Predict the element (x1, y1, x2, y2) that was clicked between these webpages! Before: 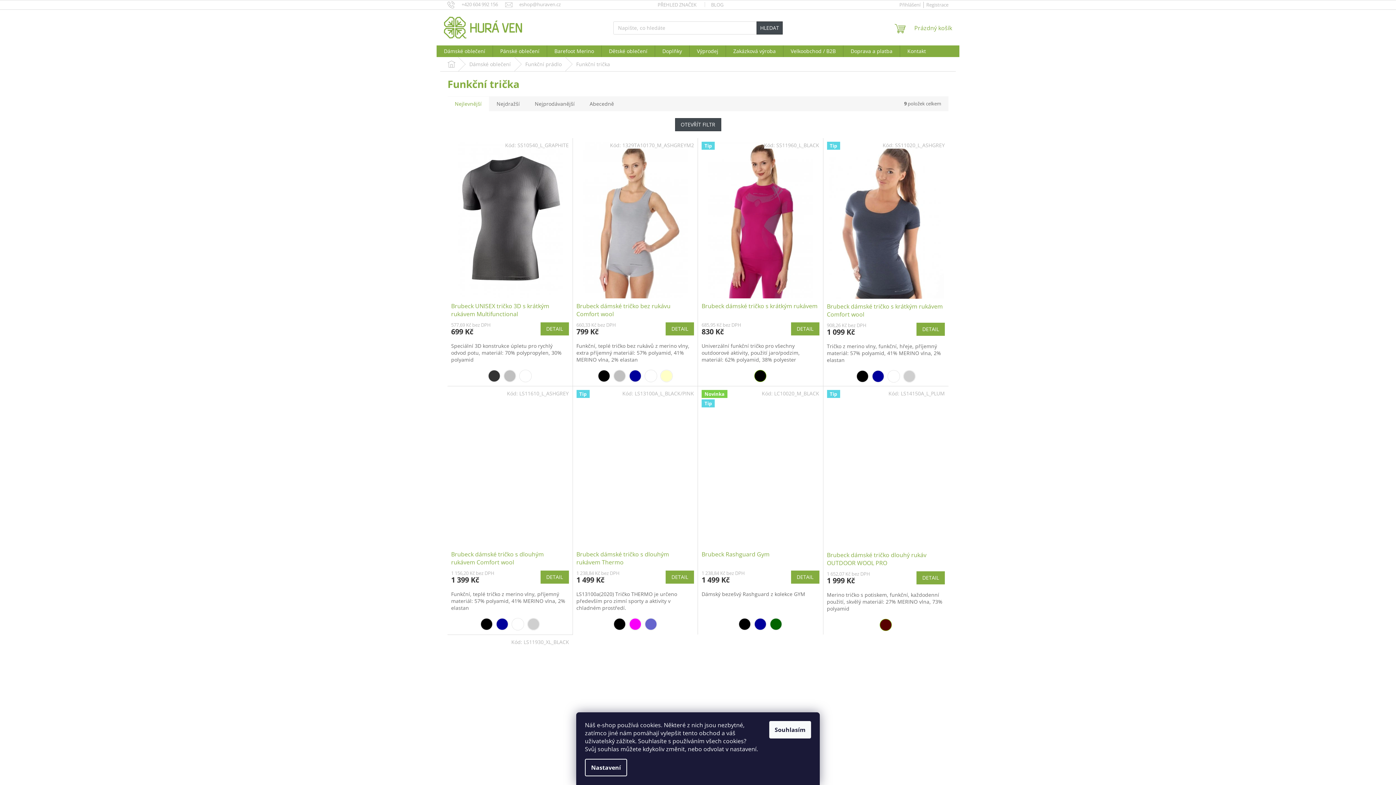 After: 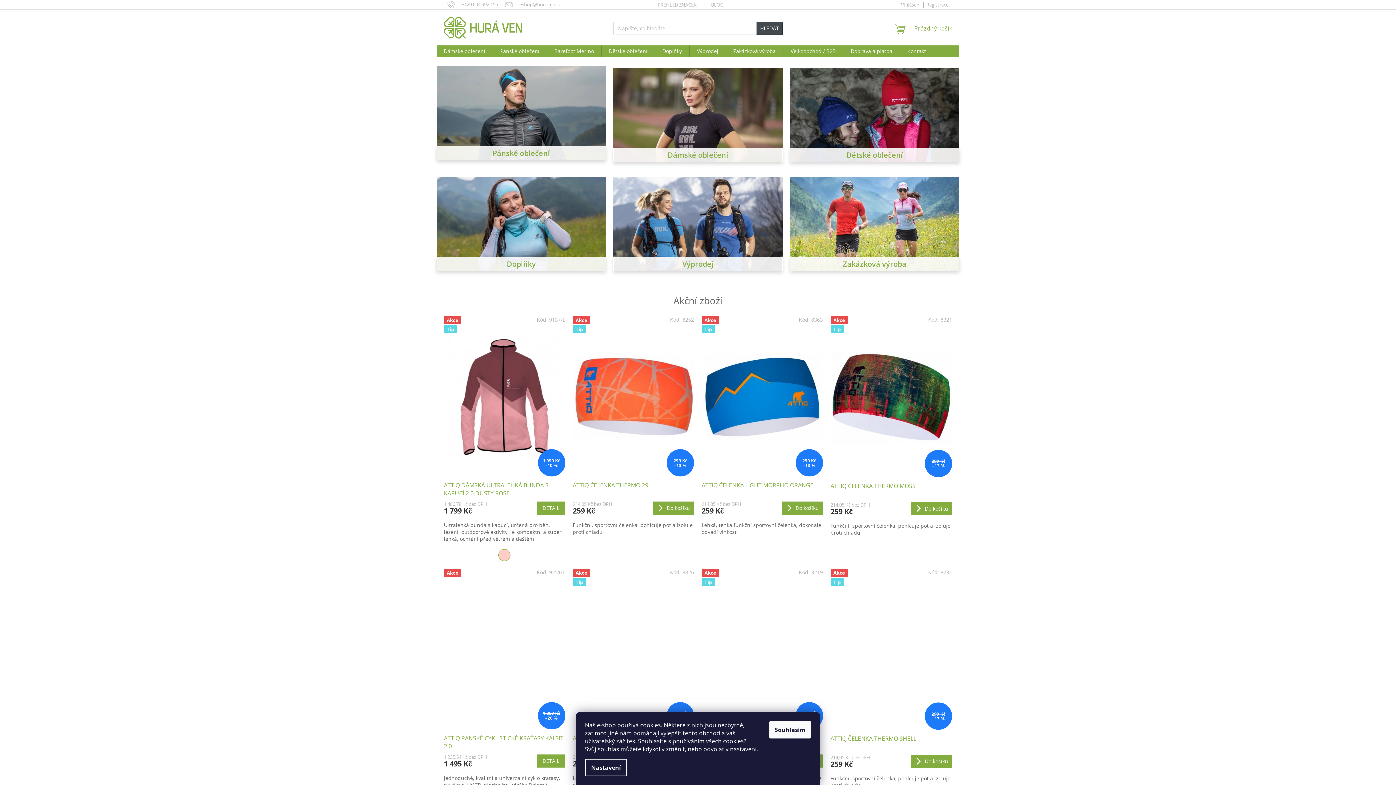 Action: bbox: (444, 16, 522, 38)